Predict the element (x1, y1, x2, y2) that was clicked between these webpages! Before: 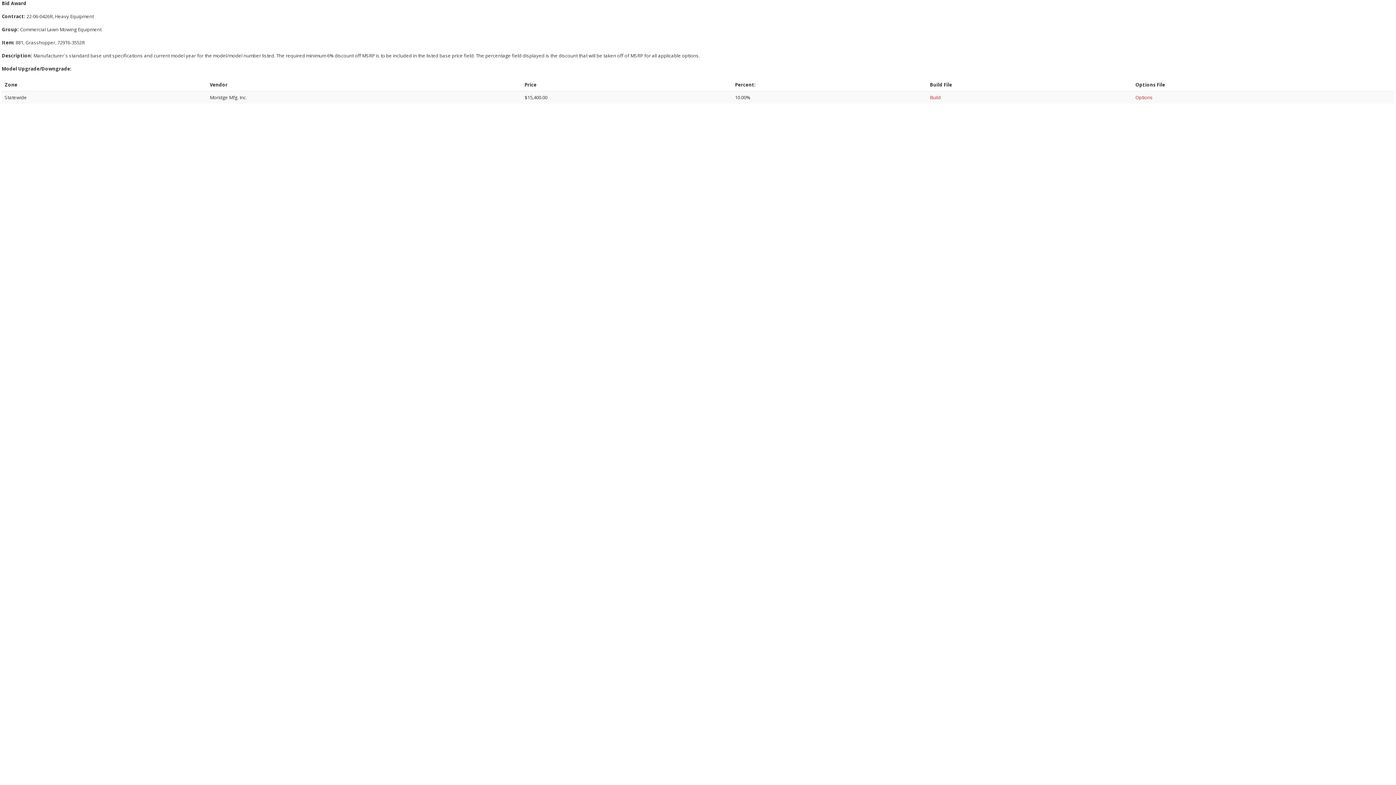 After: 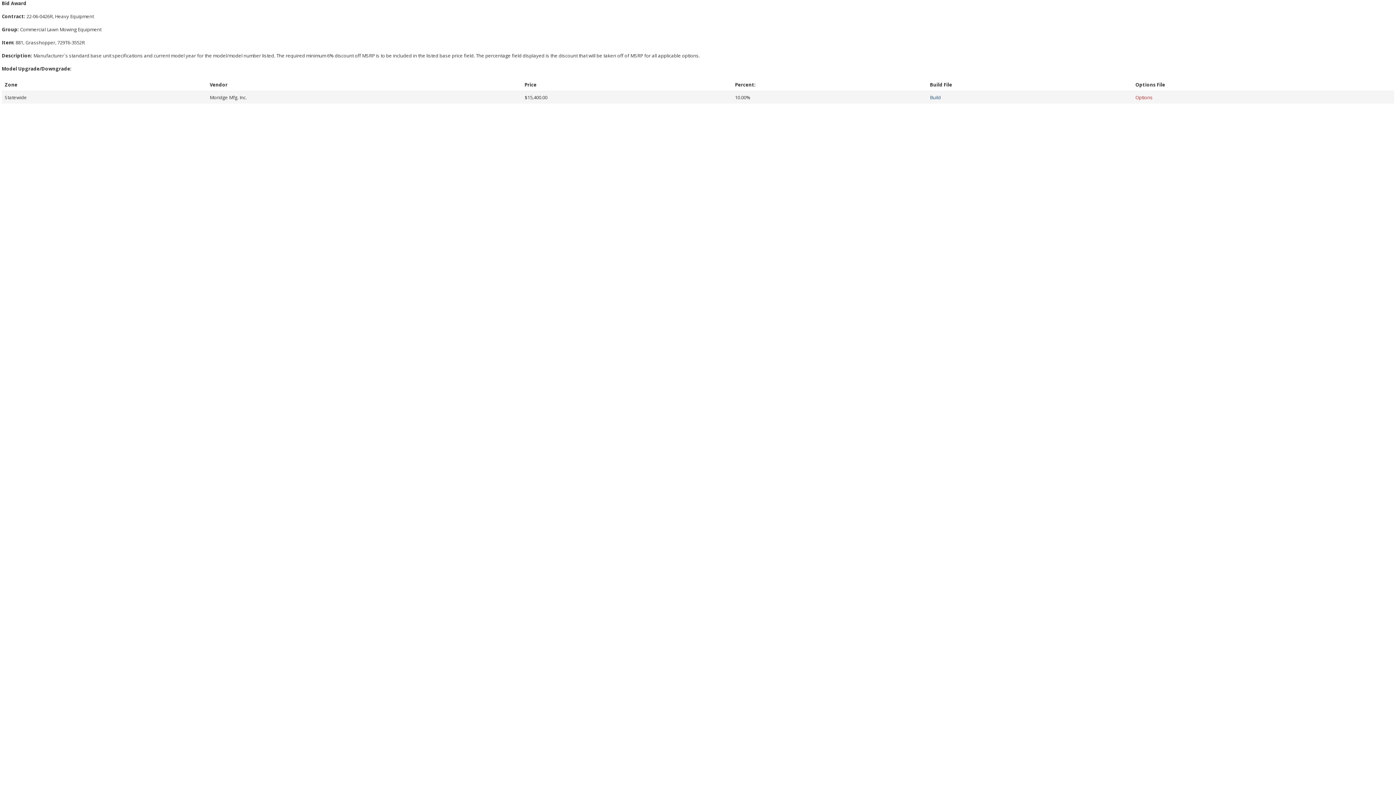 Action: label: Build bbox: (930, 94, 941, 100)